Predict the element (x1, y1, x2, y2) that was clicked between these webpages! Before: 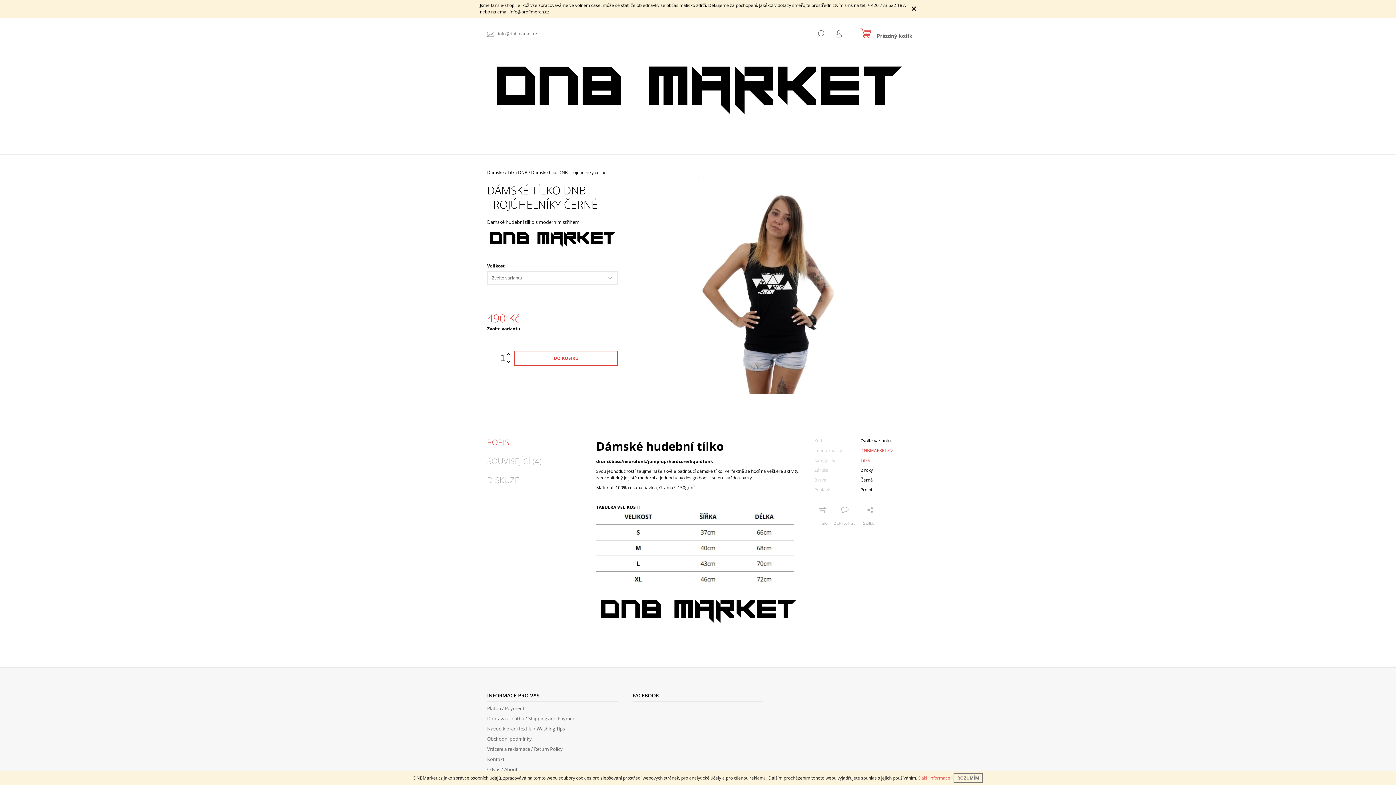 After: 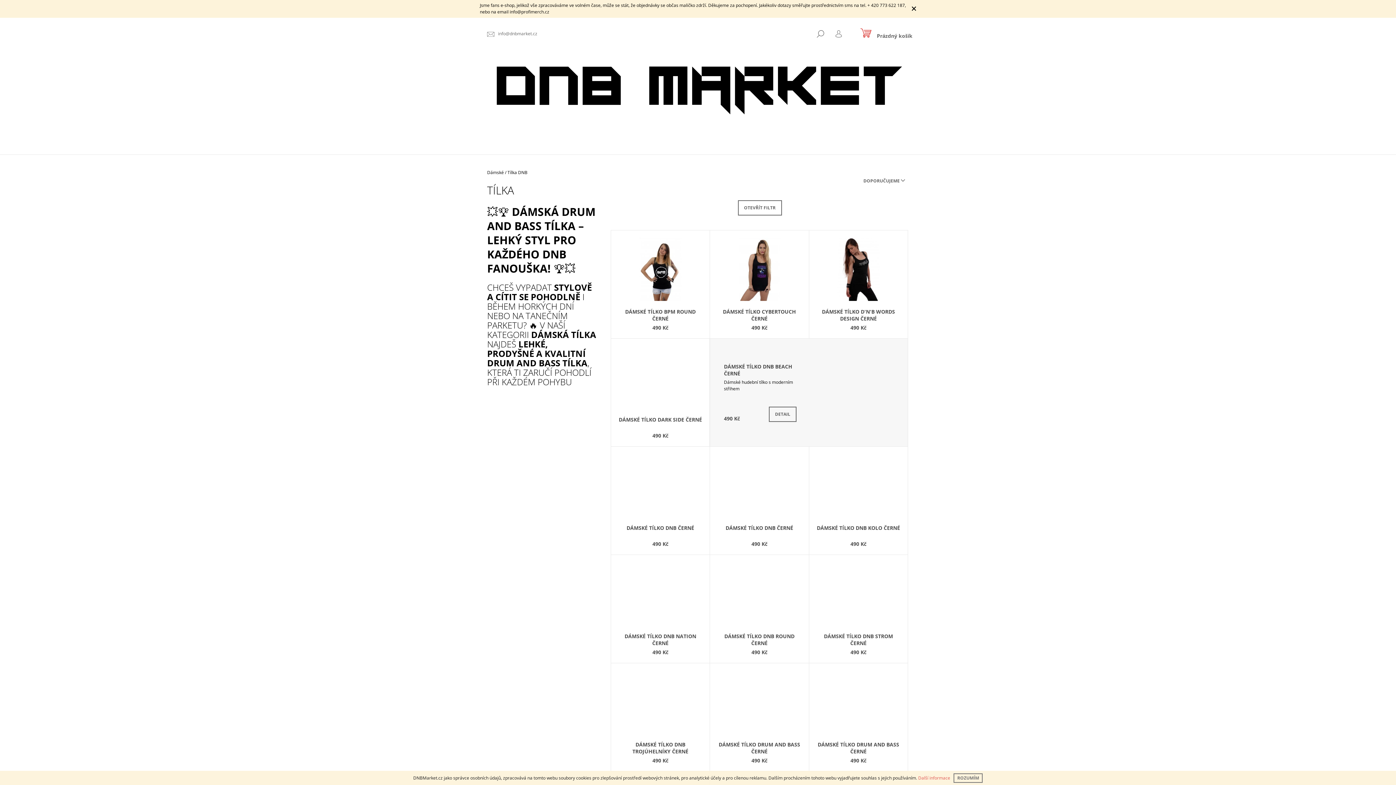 Action: label: Tílka DNB bbox: (507, 169, 527, 175)